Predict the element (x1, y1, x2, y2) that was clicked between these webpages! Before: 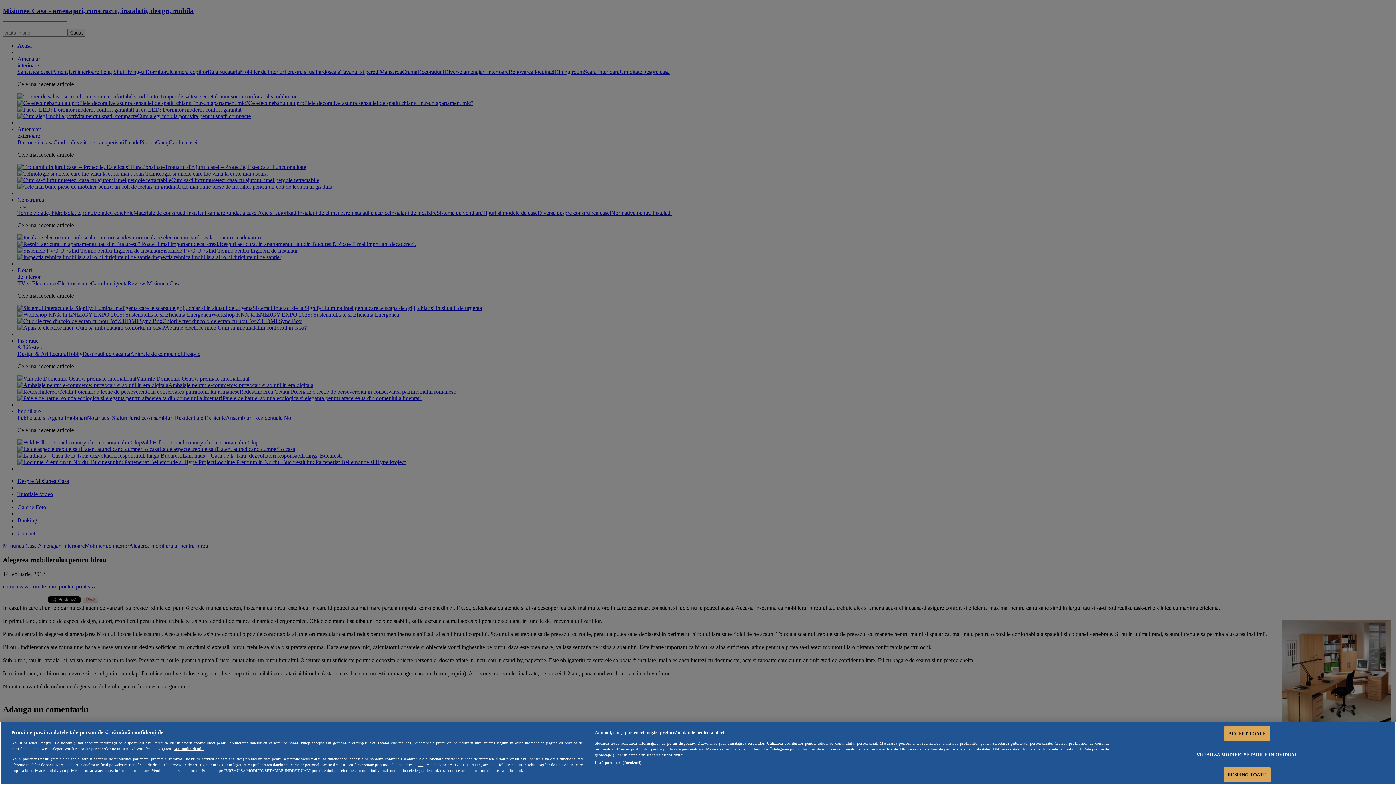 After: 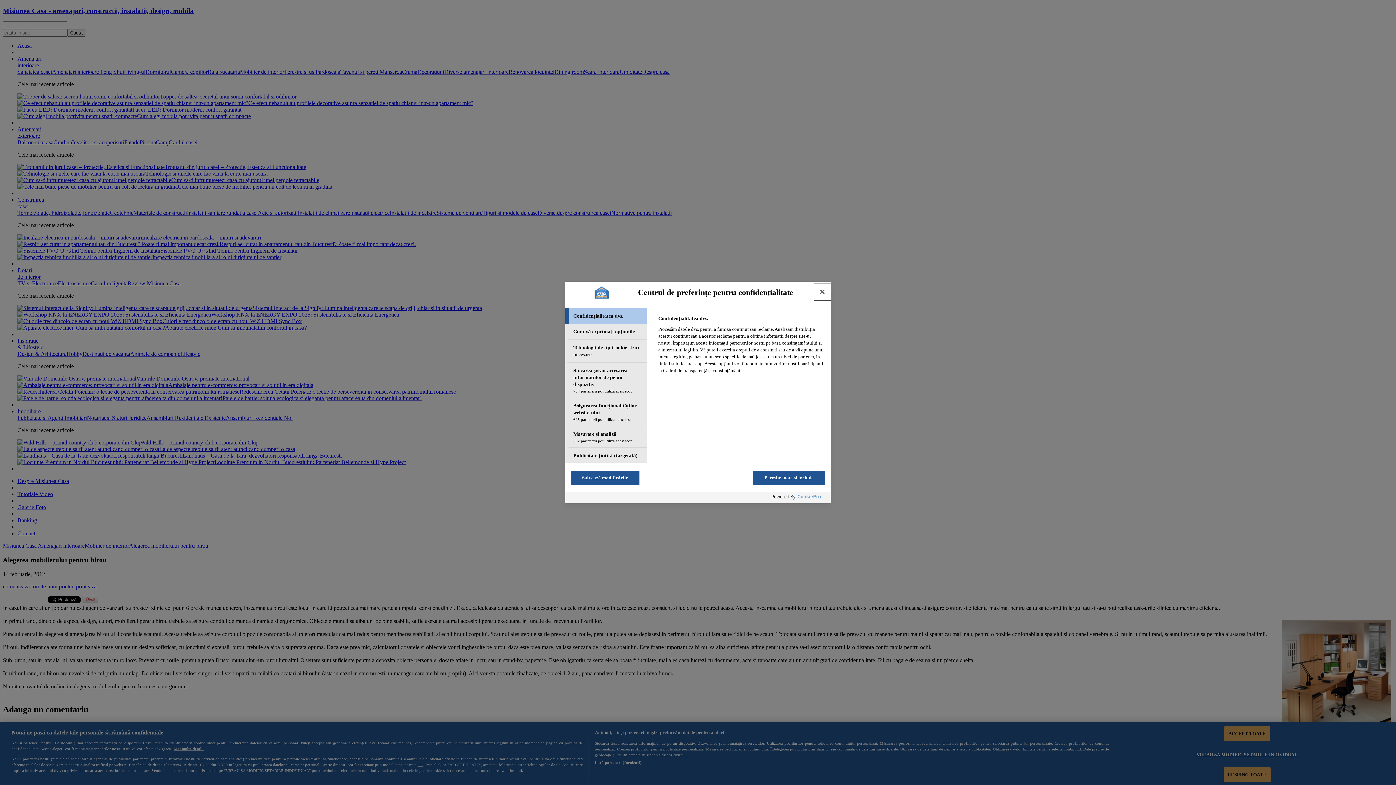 Action: bbox: (1196, 748, 1298, 762) label: VREAU SA MODIFIC SETARILE INDIVIDUAL